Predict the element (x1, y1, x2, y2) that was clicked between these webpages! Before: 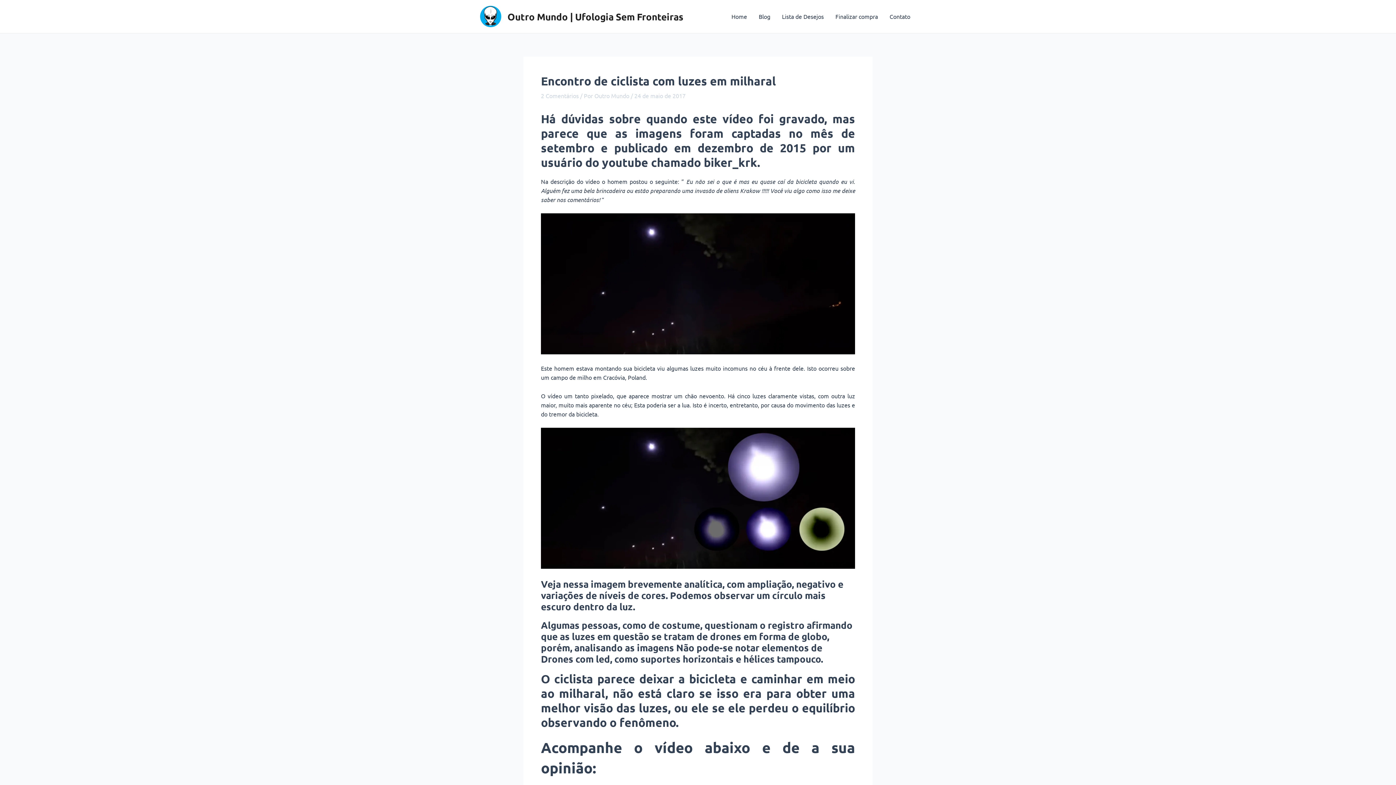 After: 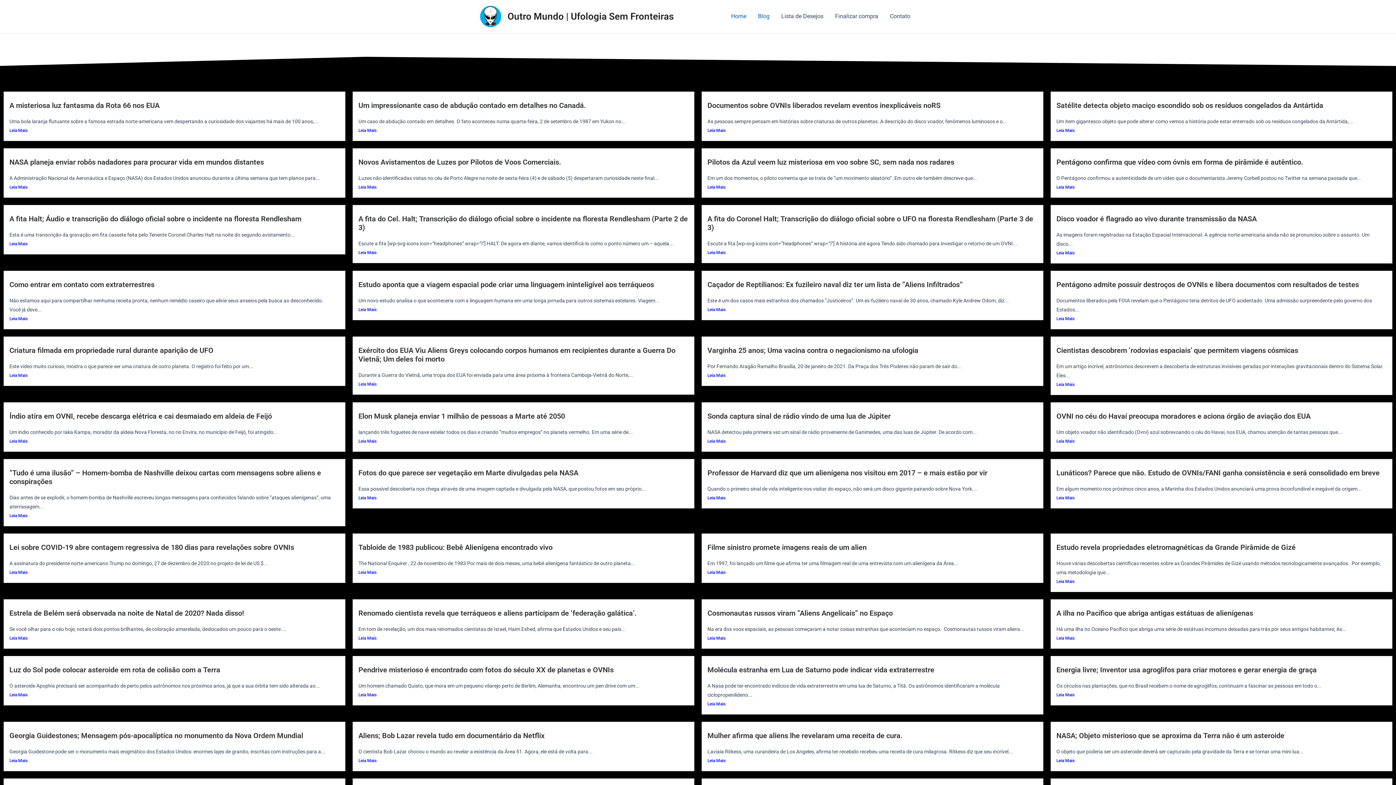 Action: bbox: (753, 1, 776, 31) label: Blog